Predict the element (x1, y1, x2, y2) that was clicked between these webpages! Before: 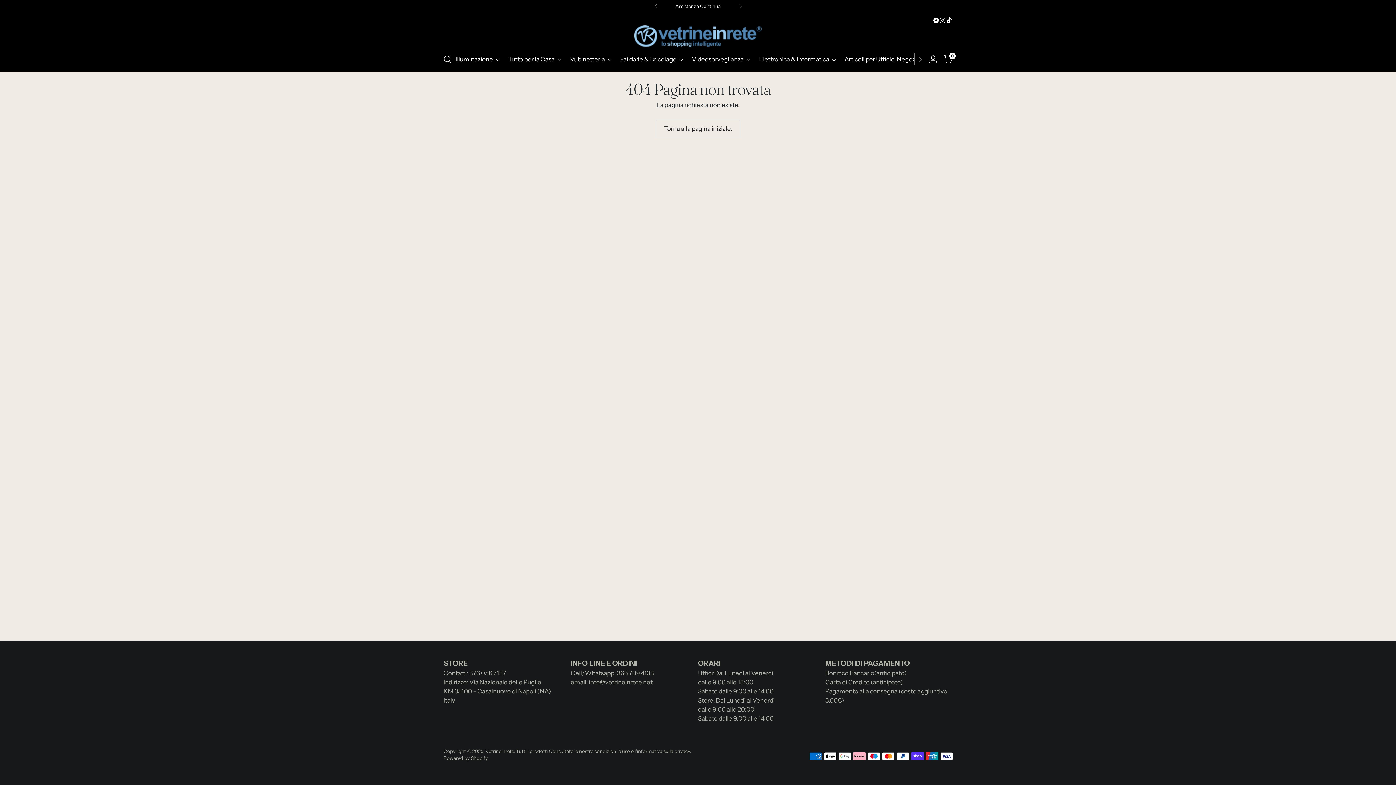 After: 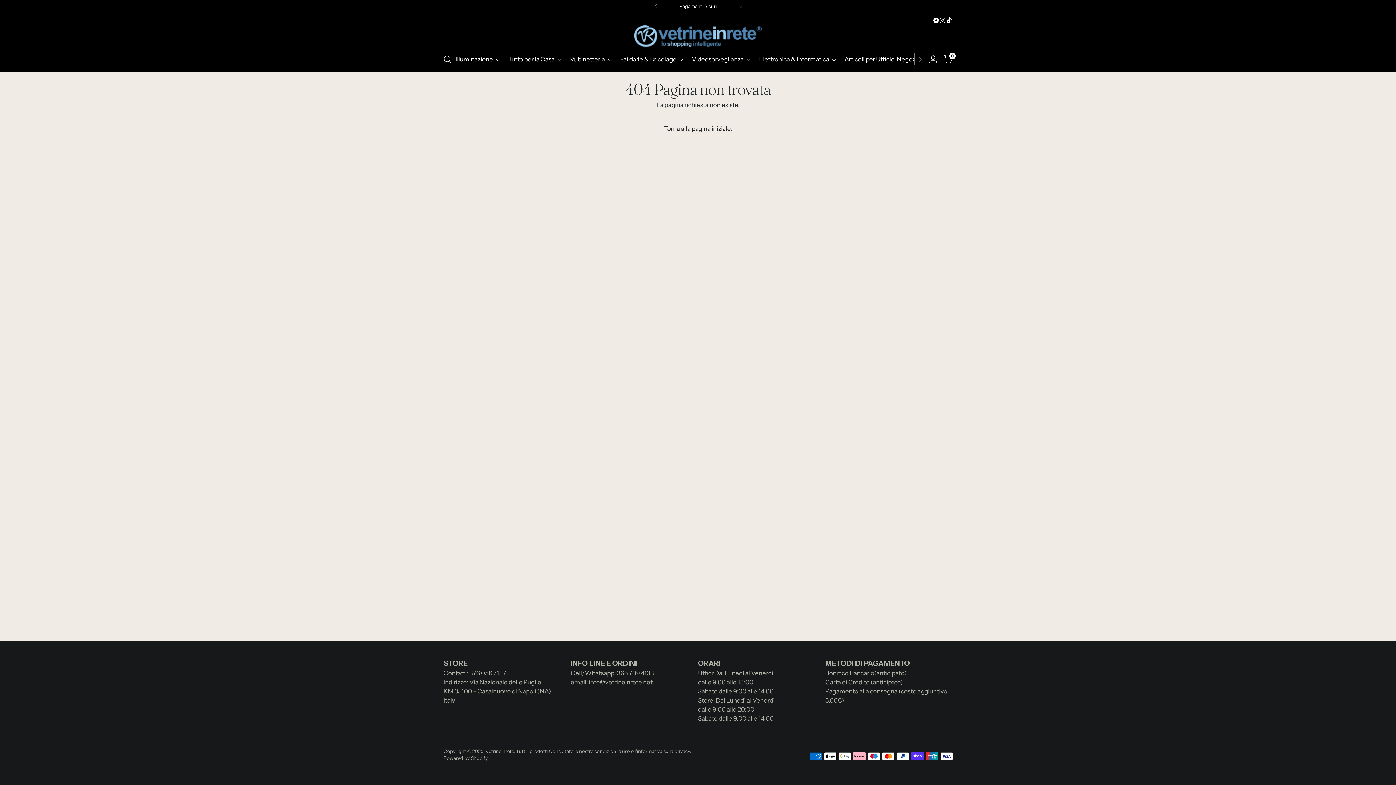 Action: bbox: (933, 17, 939, 23)